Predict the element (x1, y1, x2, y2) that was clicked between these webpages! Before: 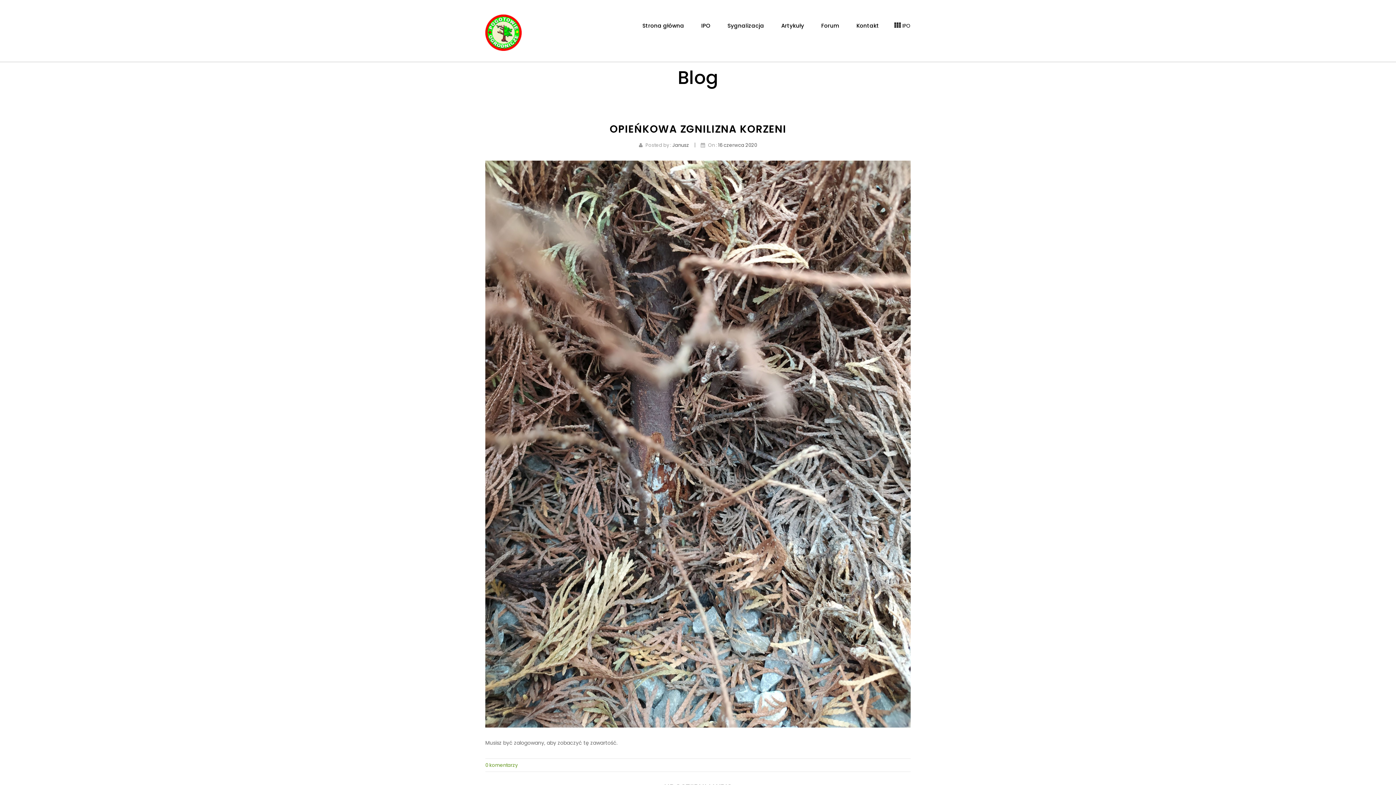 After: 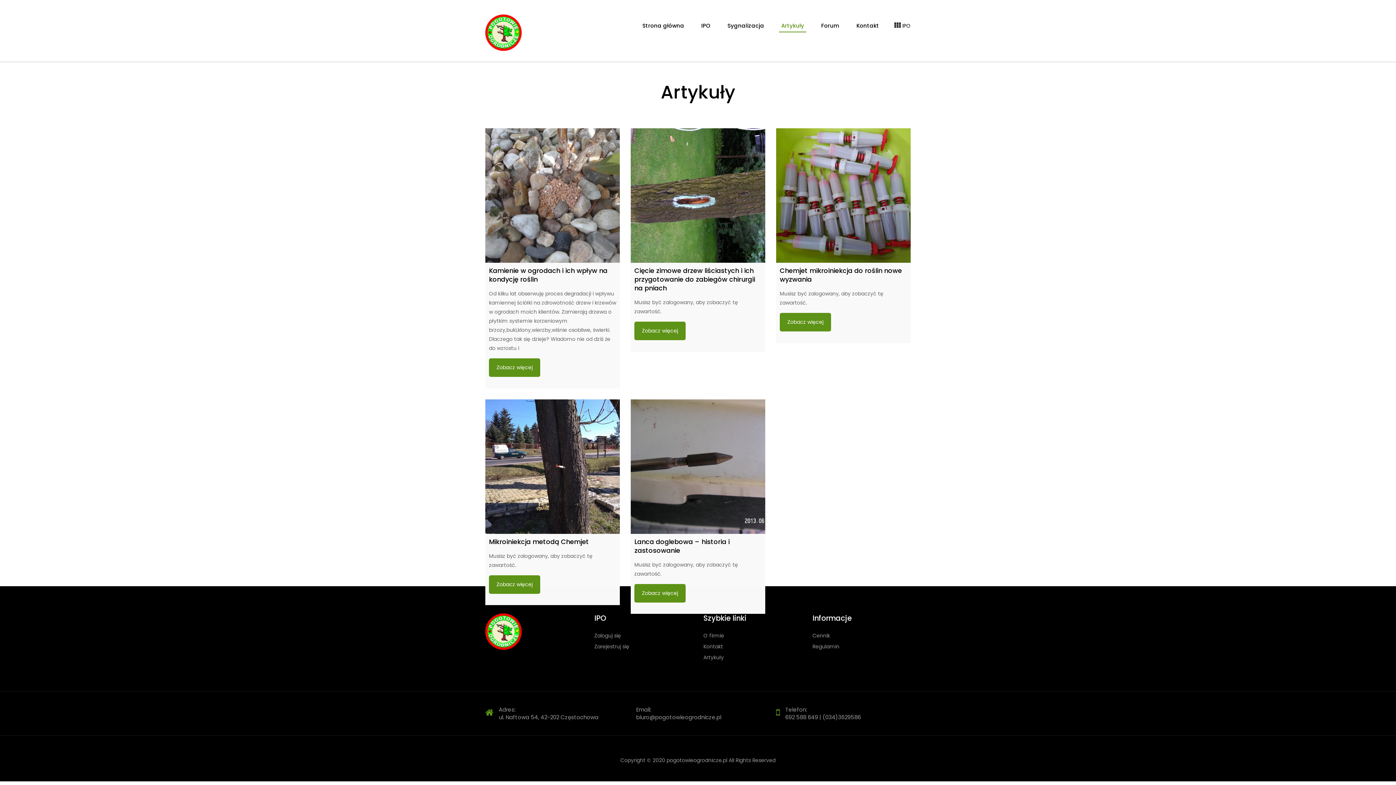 Action: label: Artykuły bbox: (779, 16, 806, 34)